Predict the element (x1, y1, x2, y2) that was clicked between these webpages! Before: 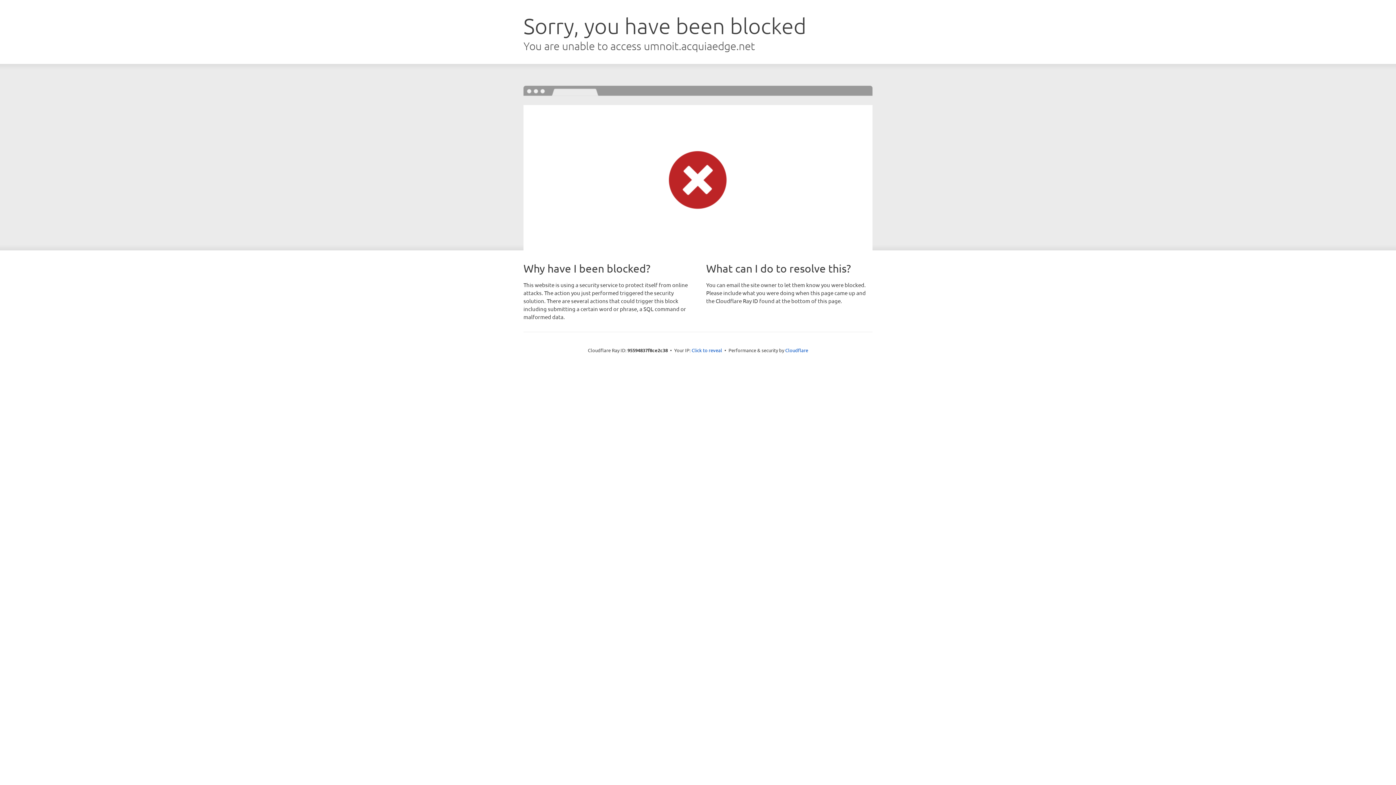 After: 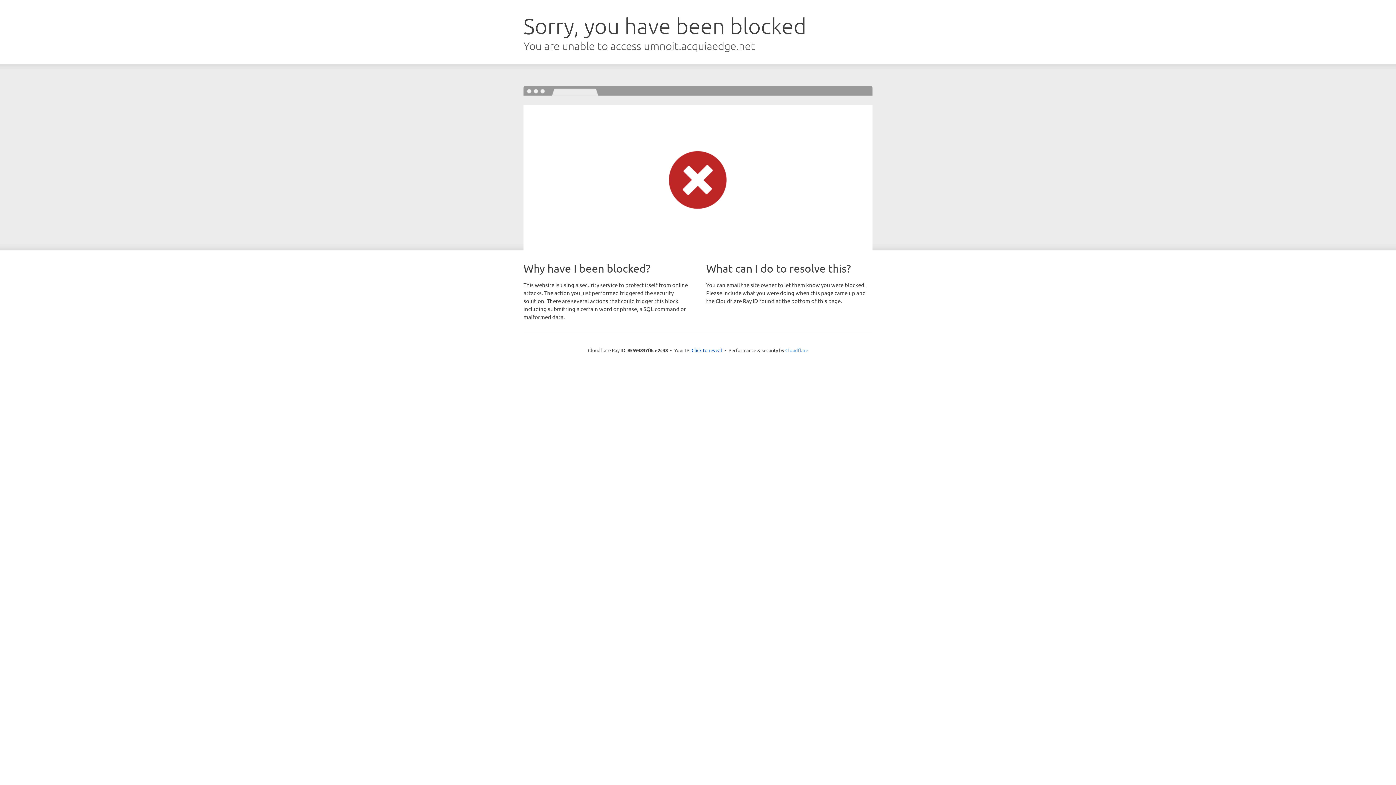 Action: label: Cloudflare bbox: (785, 347, 808, 353)